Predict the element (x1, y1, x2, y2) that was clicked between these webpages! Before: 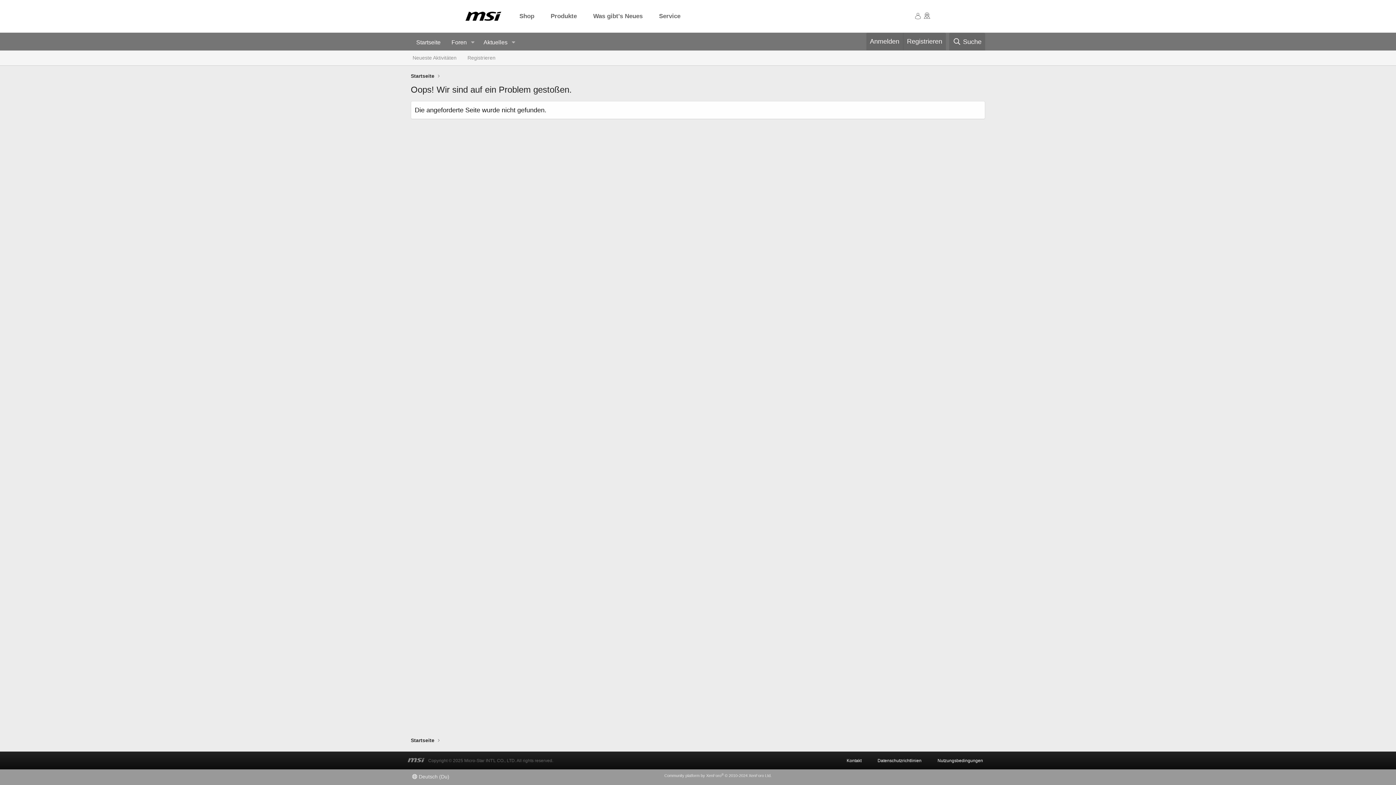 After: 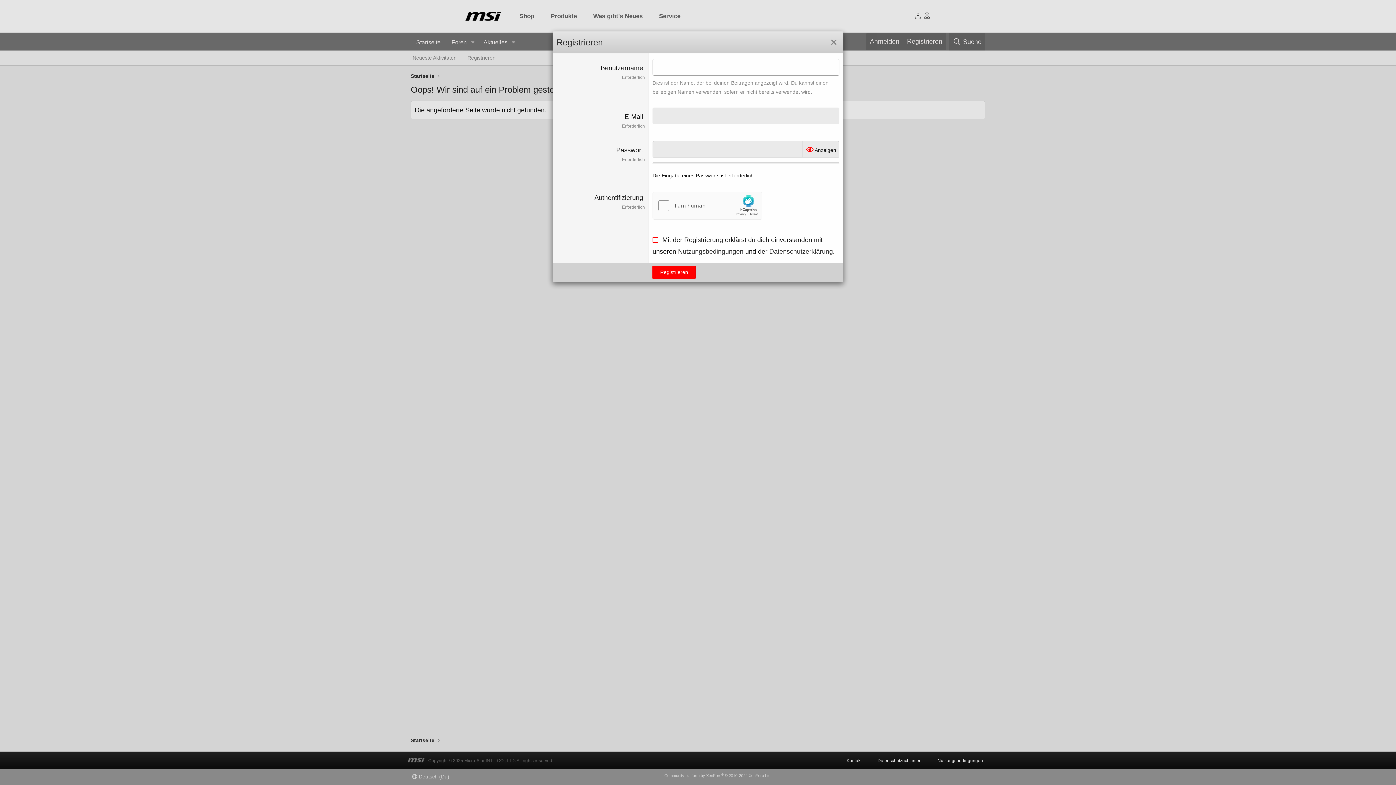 Action: label: Registrieren bbox: (903, 32, 946, 50)